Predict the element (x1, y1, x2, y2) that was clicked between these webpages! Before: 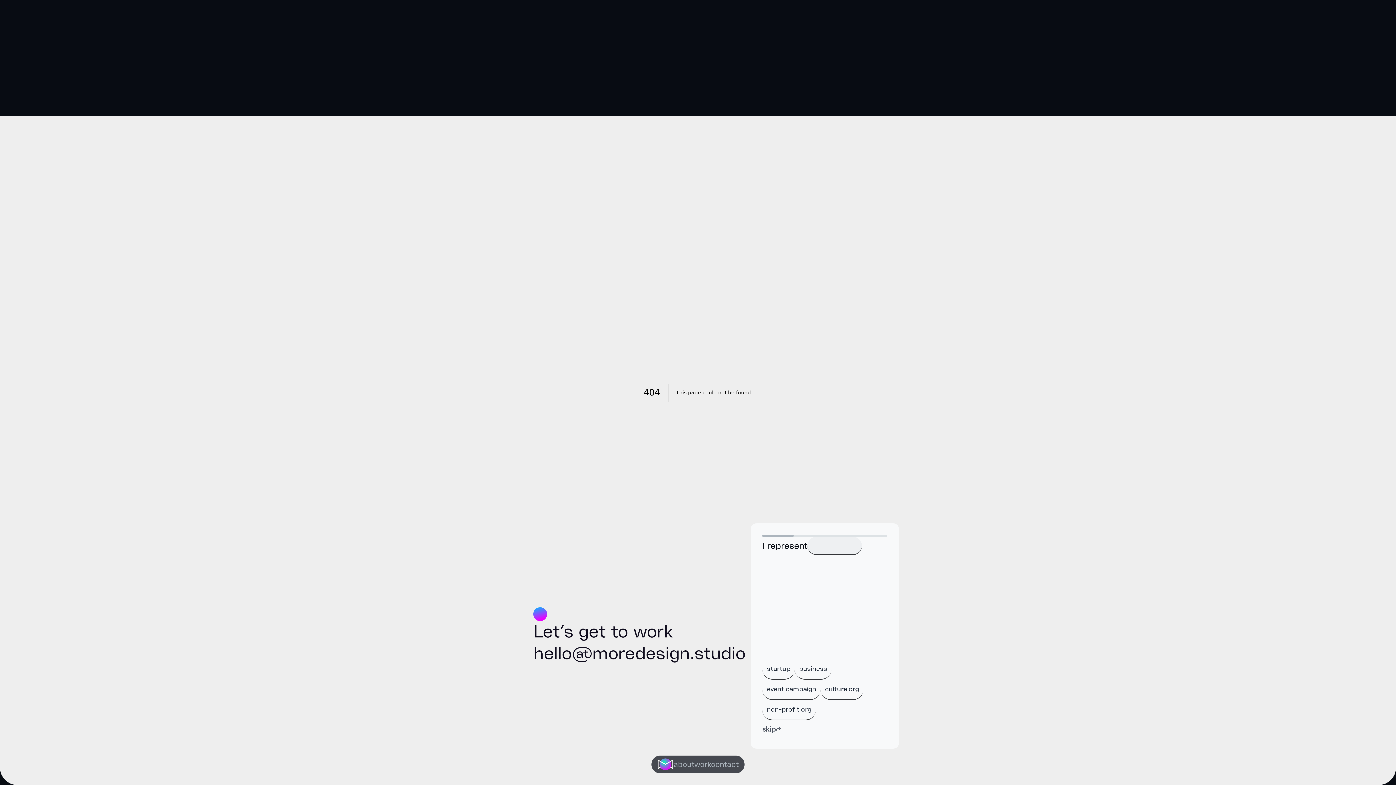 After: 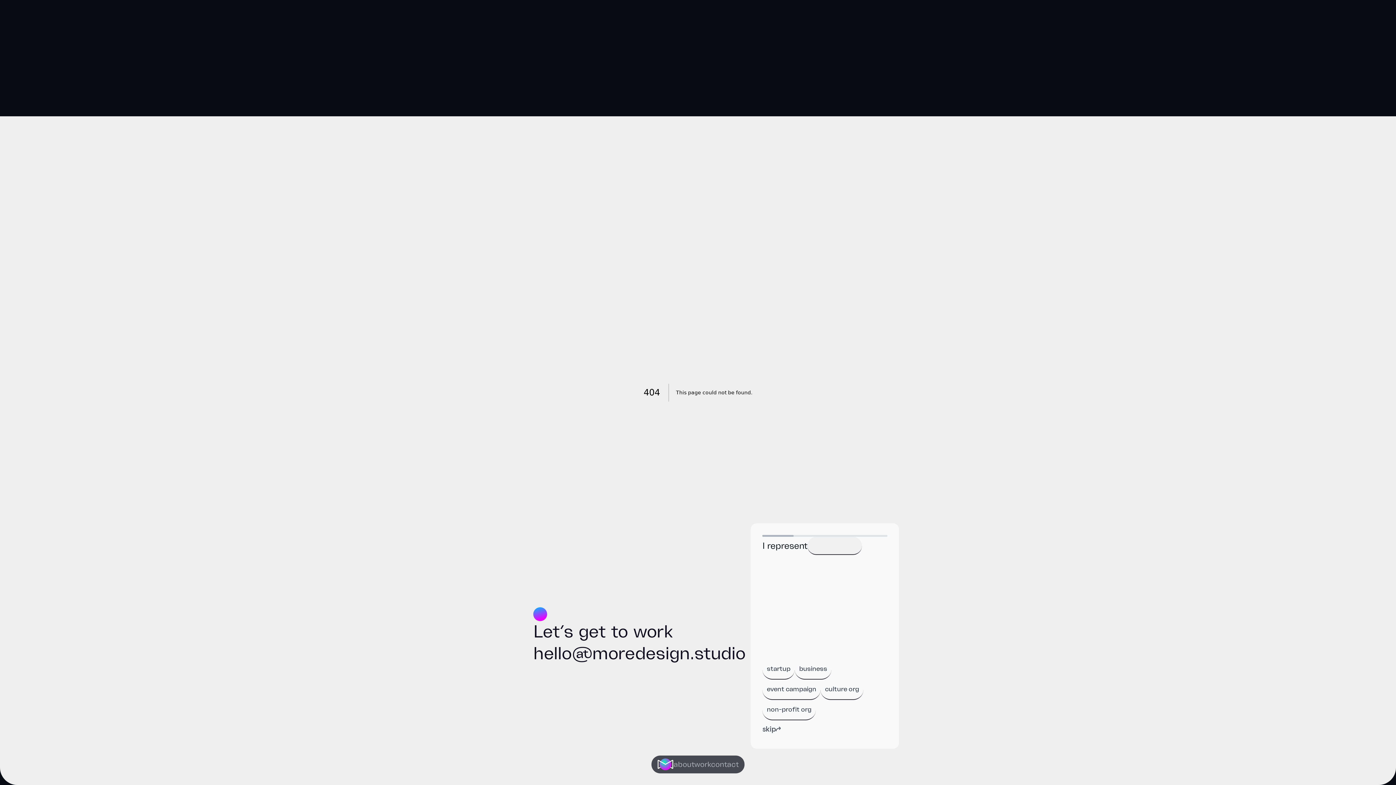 Action: bbox: (657, 758, 673, 770)